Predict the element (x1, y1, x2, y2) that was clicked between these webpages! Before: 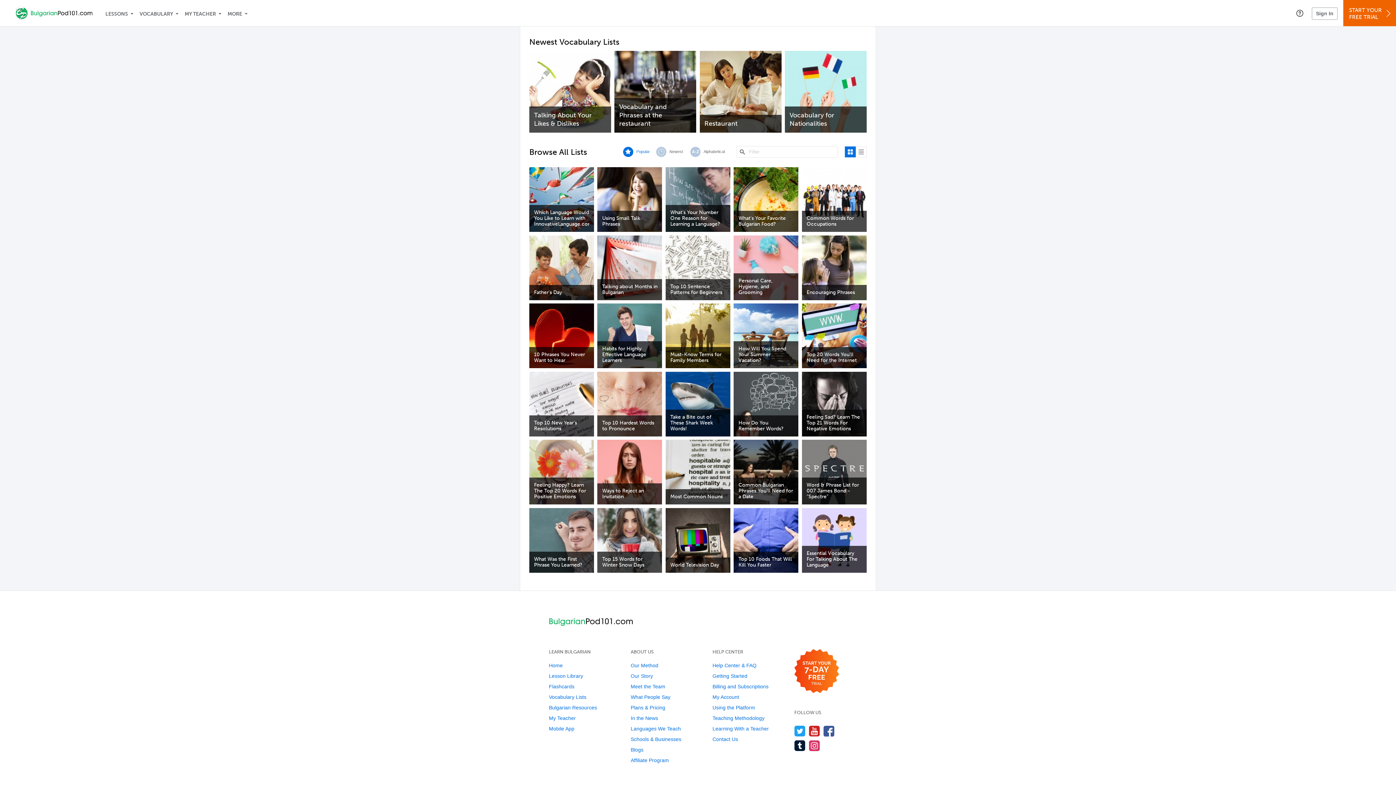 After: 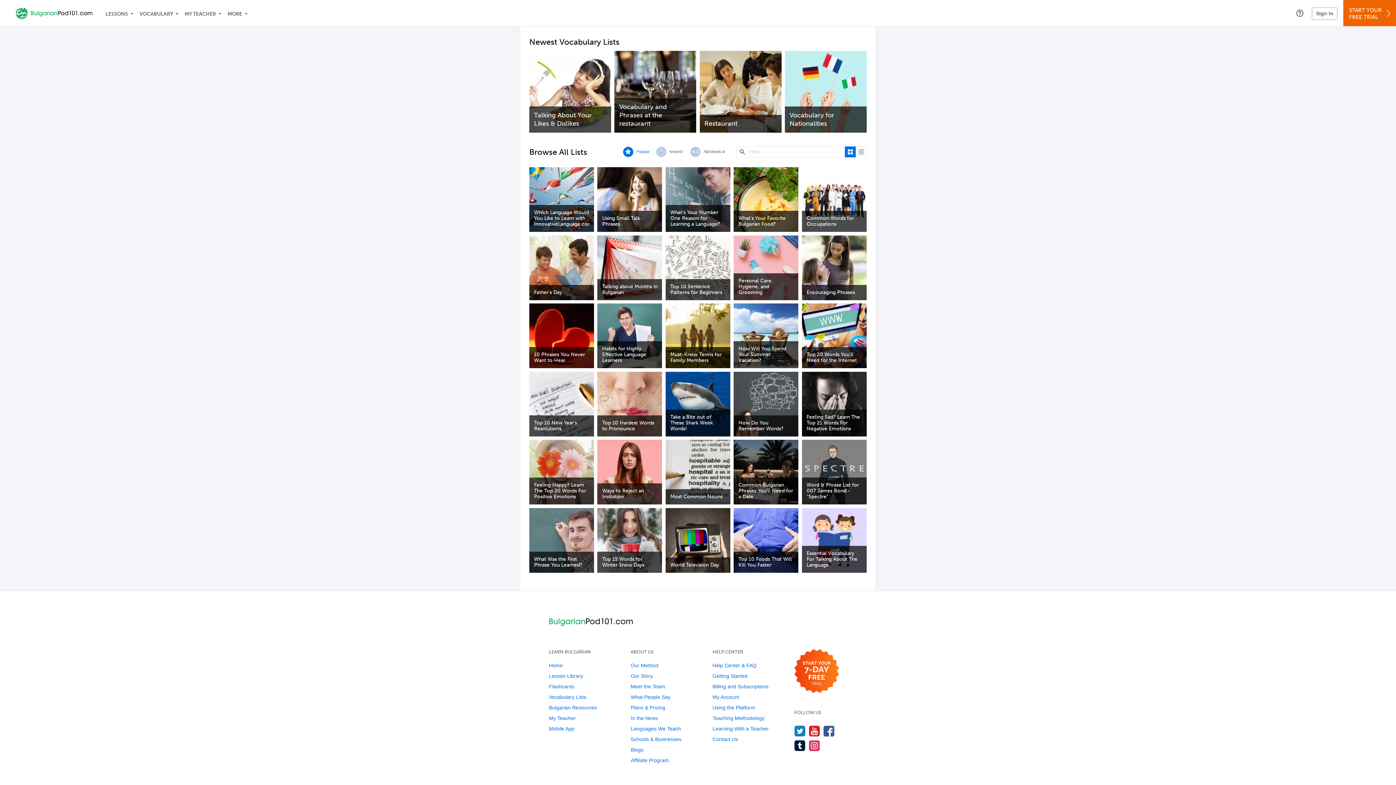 Action: bbox: (794, 725, 805, 737) label: Follow us on Twitter